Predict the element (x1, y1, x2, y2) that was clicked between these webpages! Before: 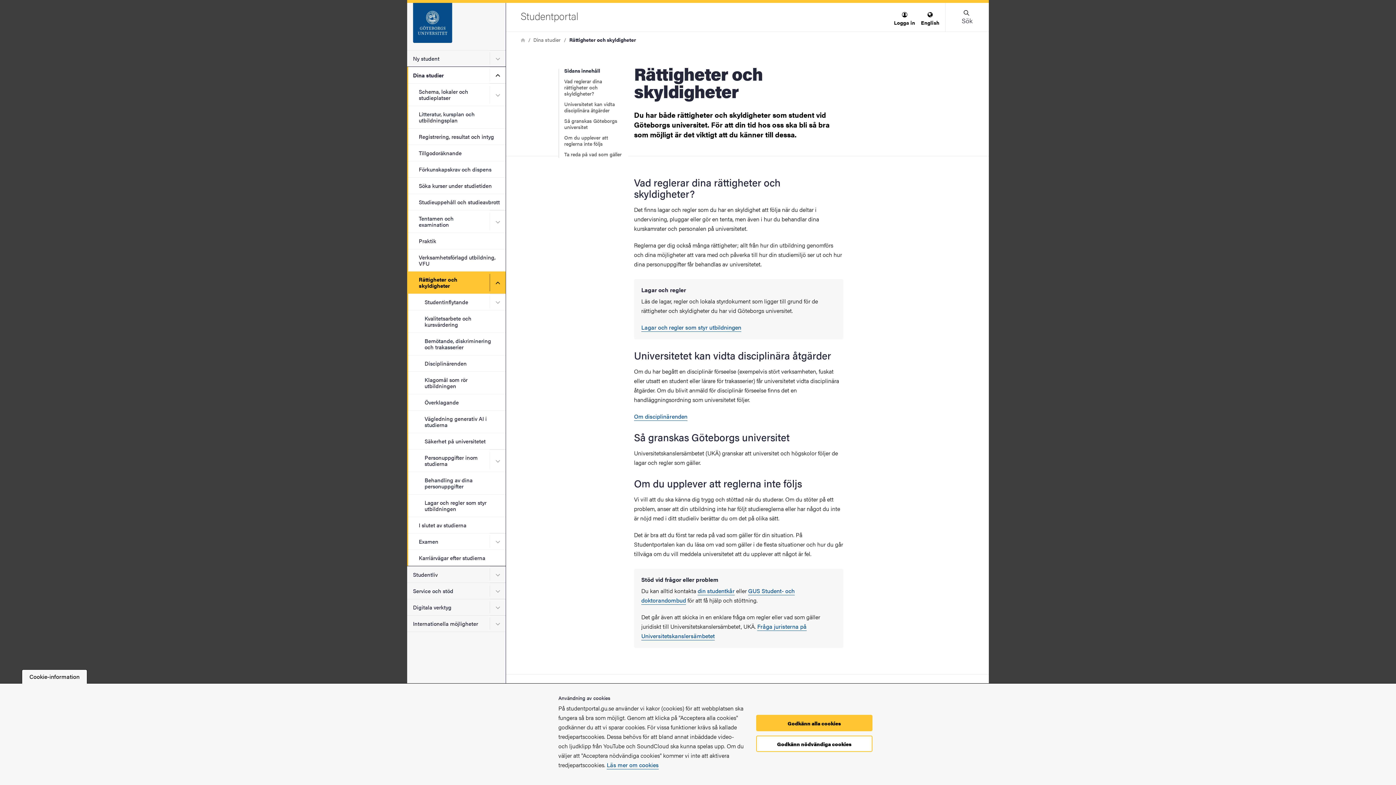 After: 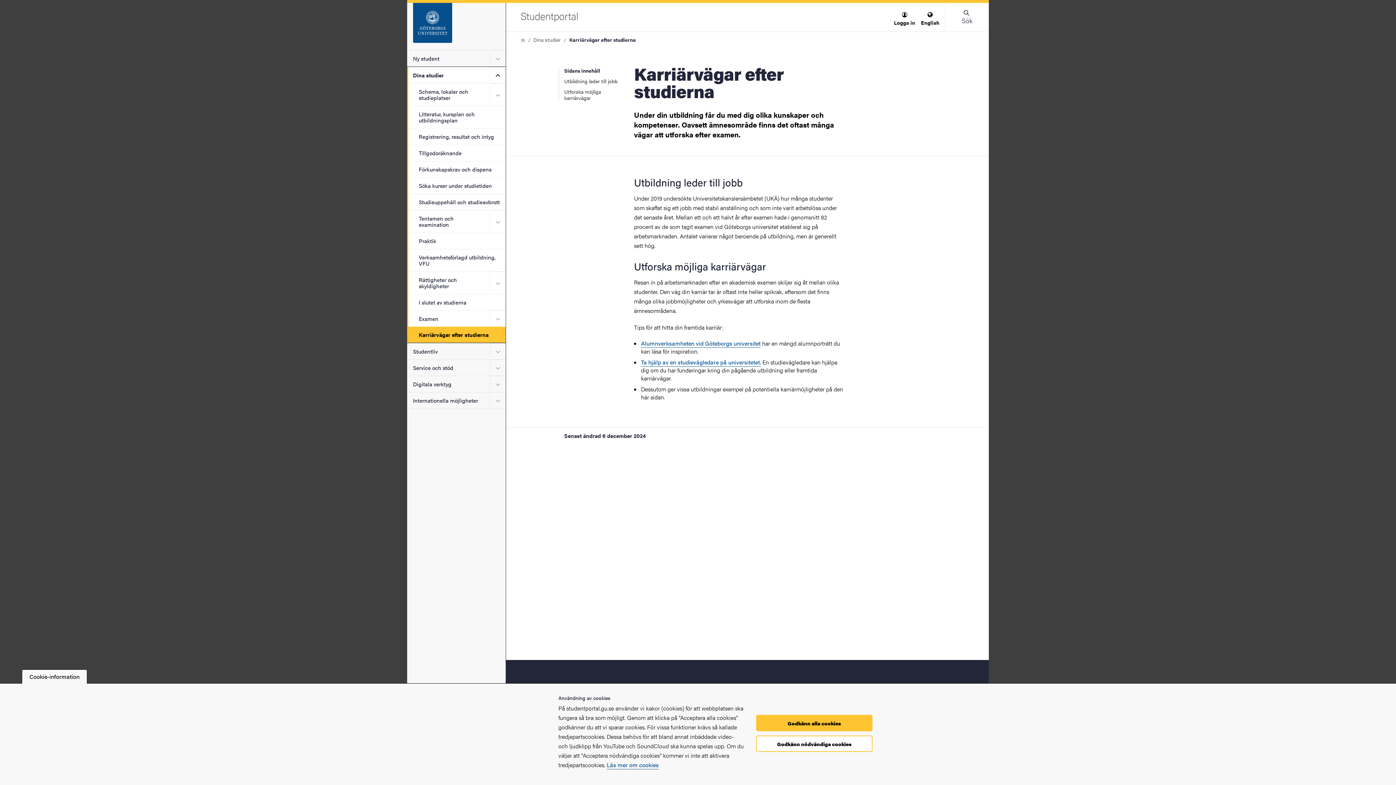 Action: label: Karriärvägar efter studierna bbox: (407, 549, 505, 566)